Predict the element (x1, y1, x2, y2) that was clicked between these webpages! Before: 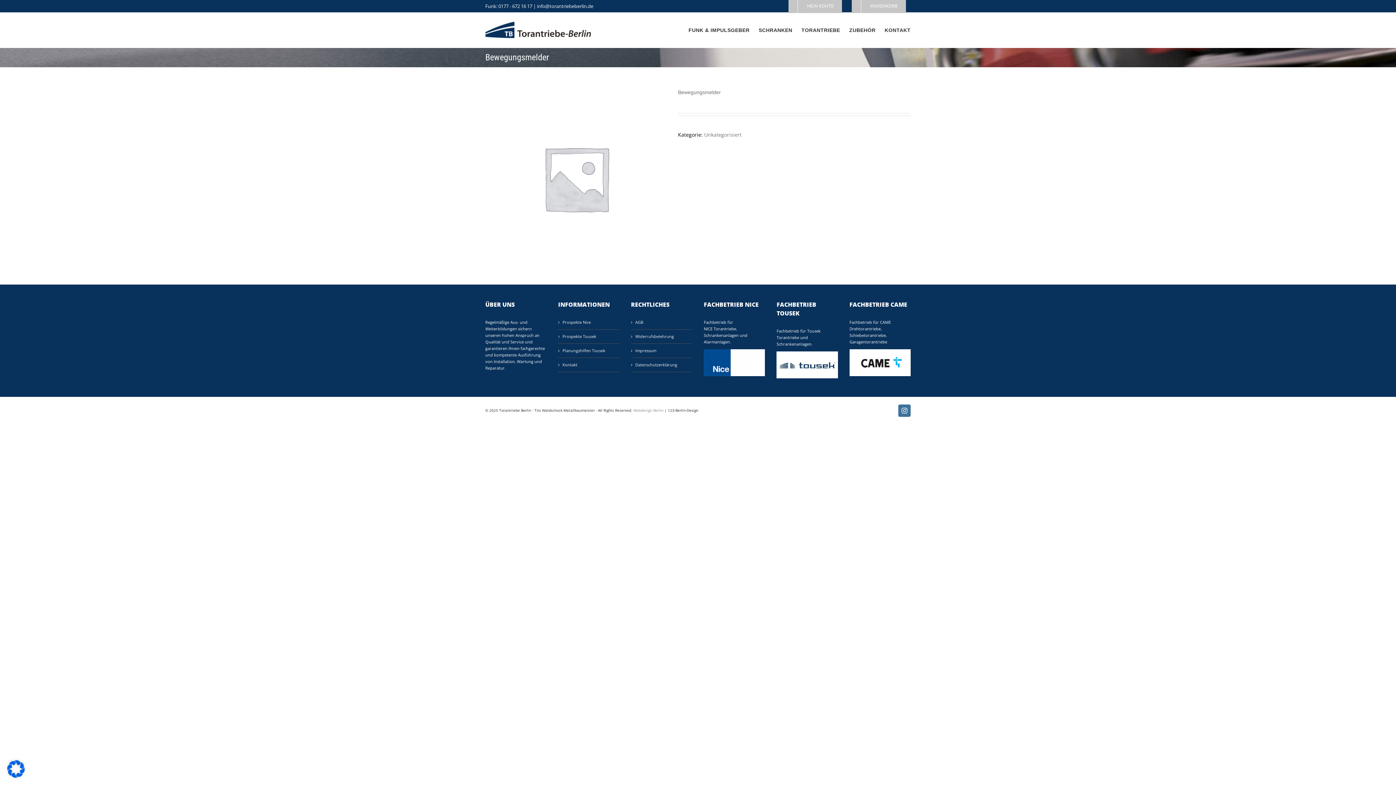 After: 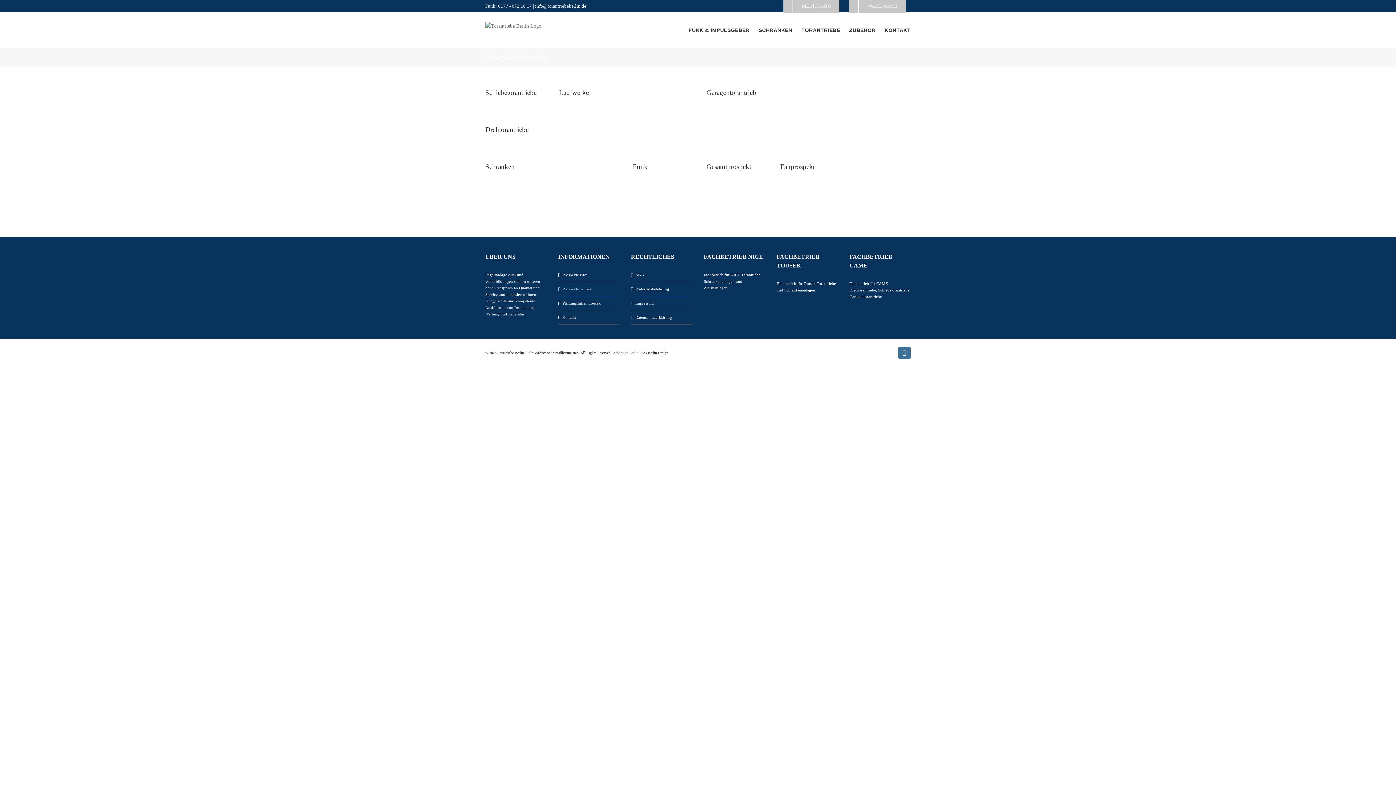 Action: bbox: (562, 333, 615, 340) label: Prospekte Tousek